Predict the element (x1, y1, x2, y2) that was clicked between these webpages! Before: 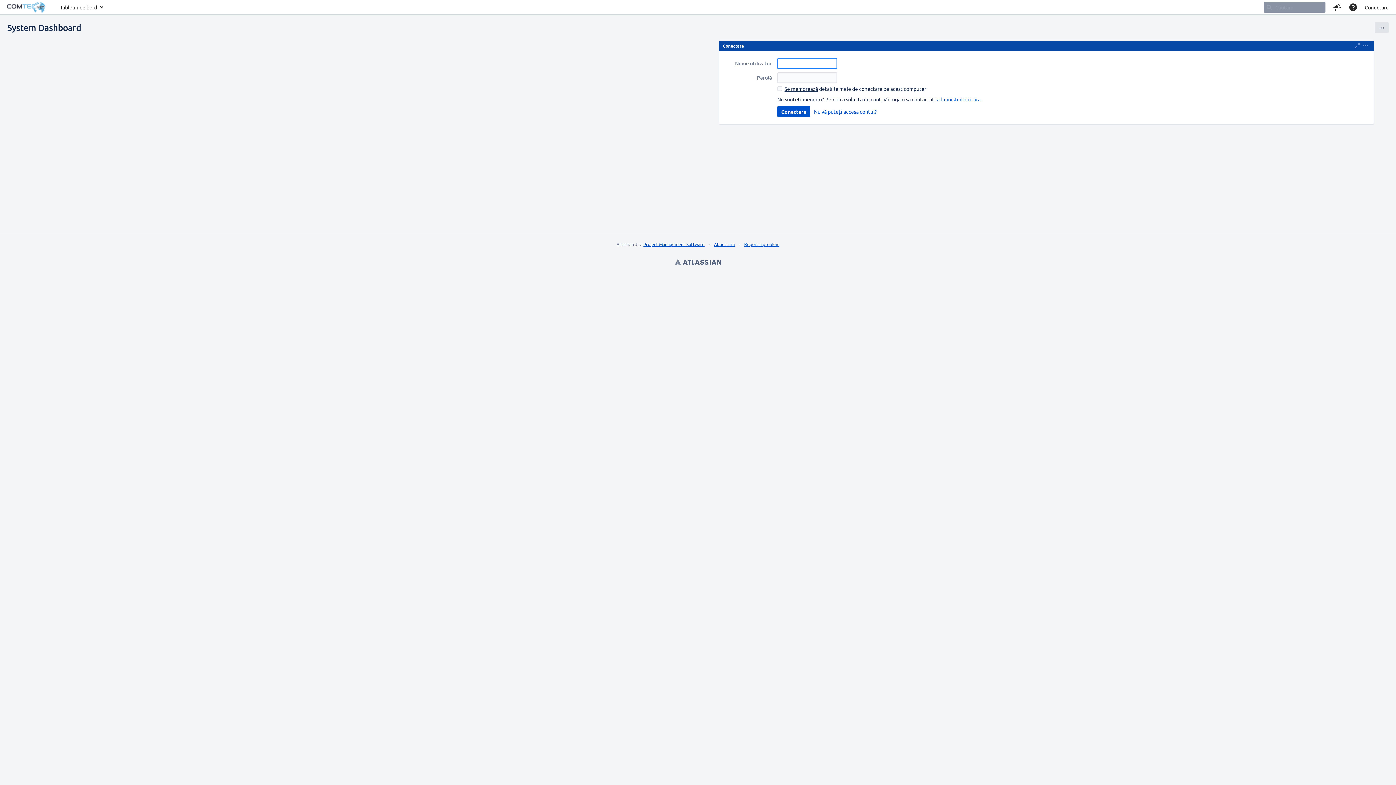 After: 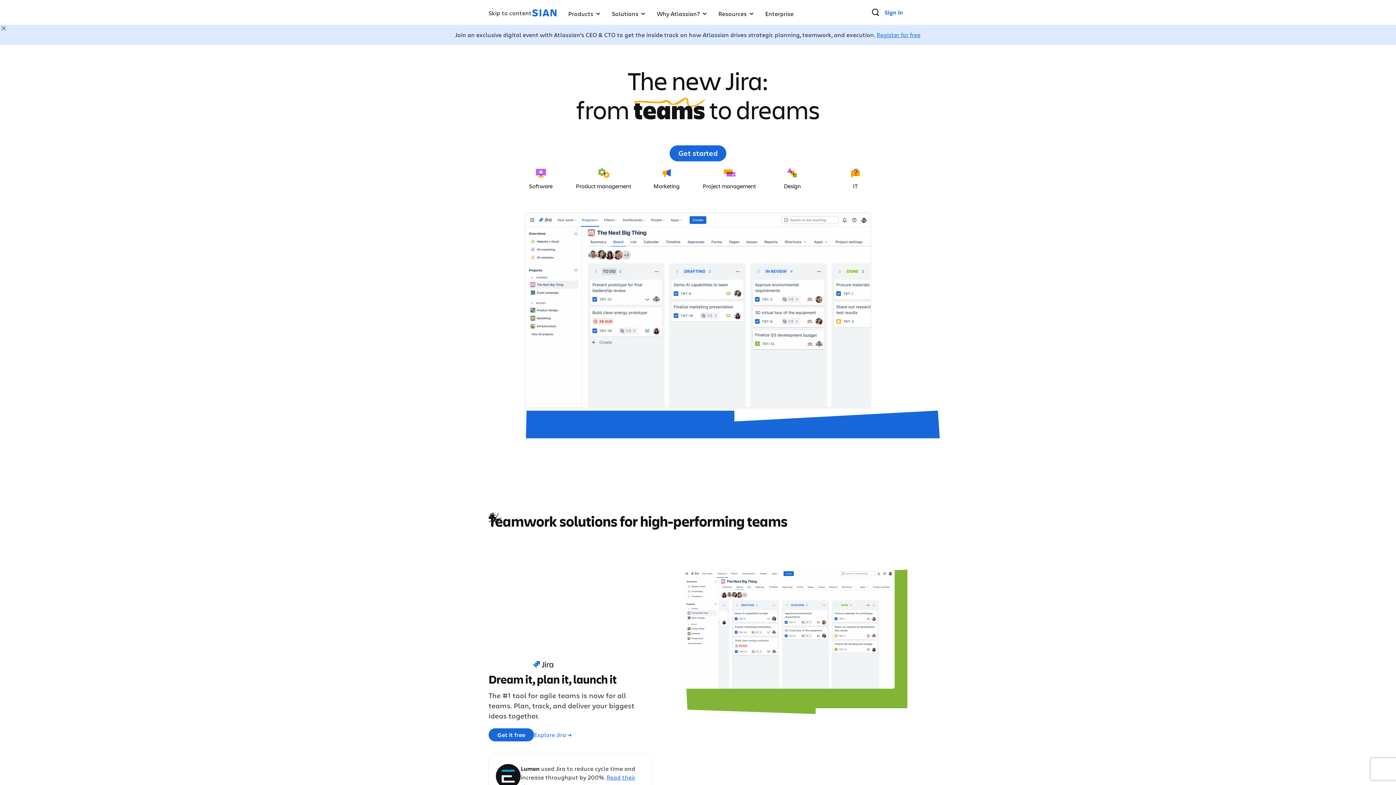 Action: bbox: (3, 259, 1392, 266) label: Atlassian